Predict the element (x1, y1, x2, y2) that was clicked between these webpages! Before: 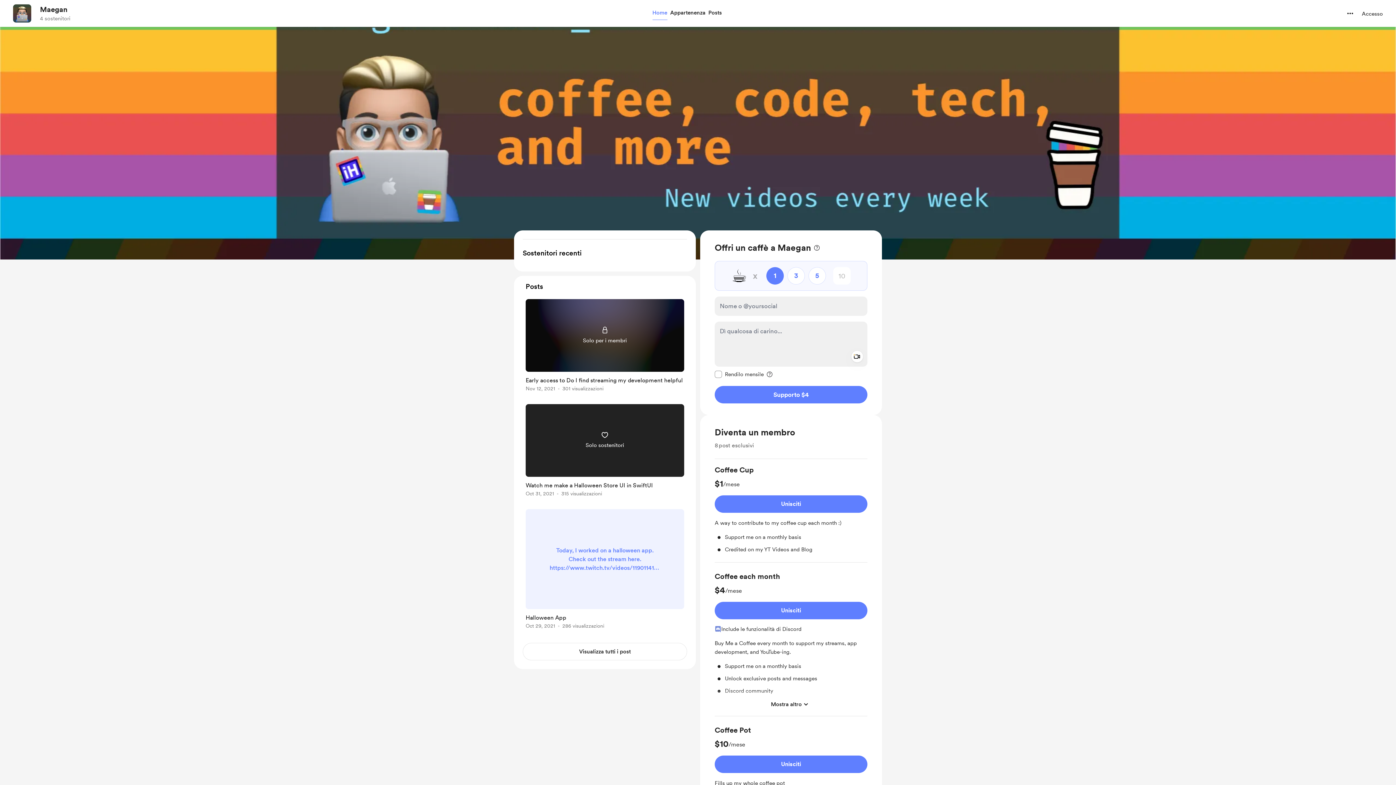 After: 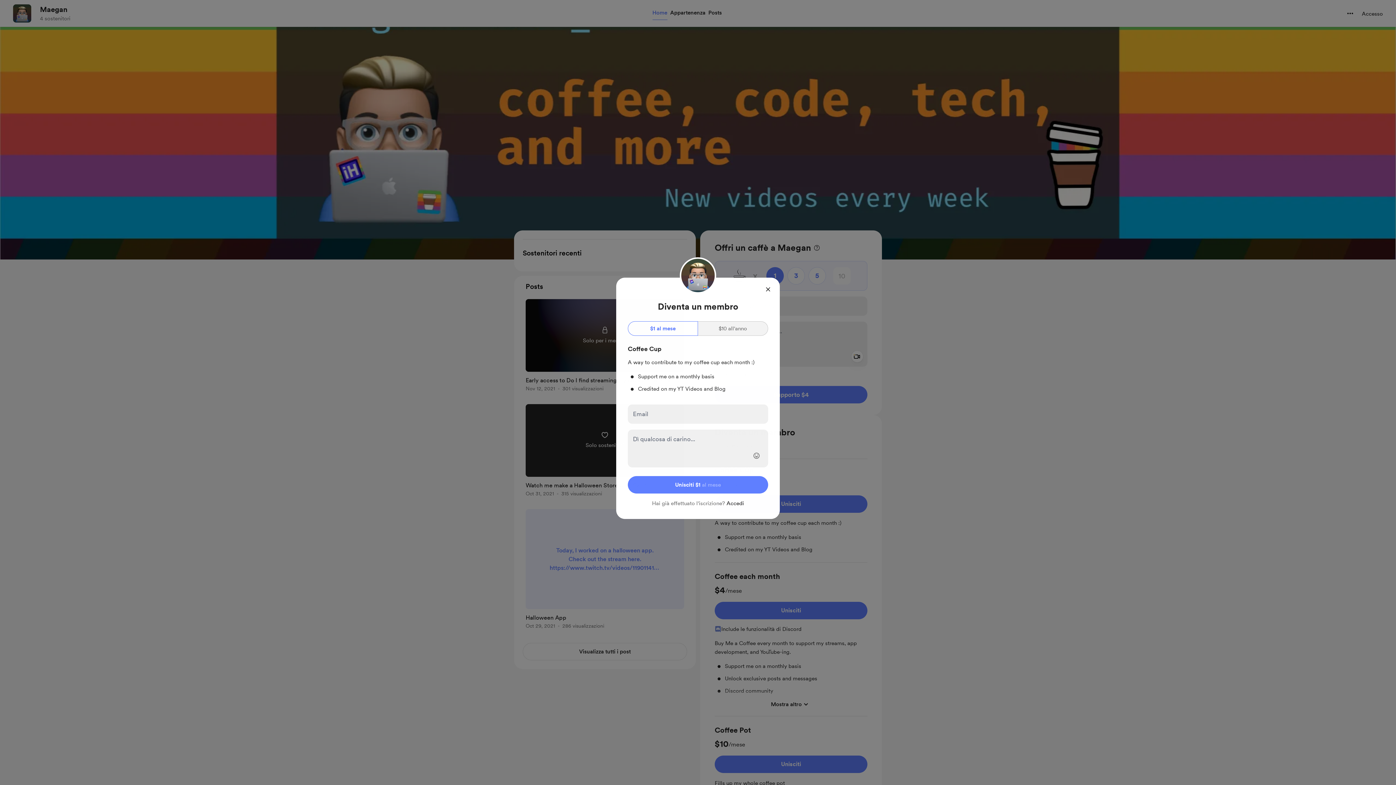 Action: label: Unisciti Coffee Cup bbox: (714, 495, 867, 513)